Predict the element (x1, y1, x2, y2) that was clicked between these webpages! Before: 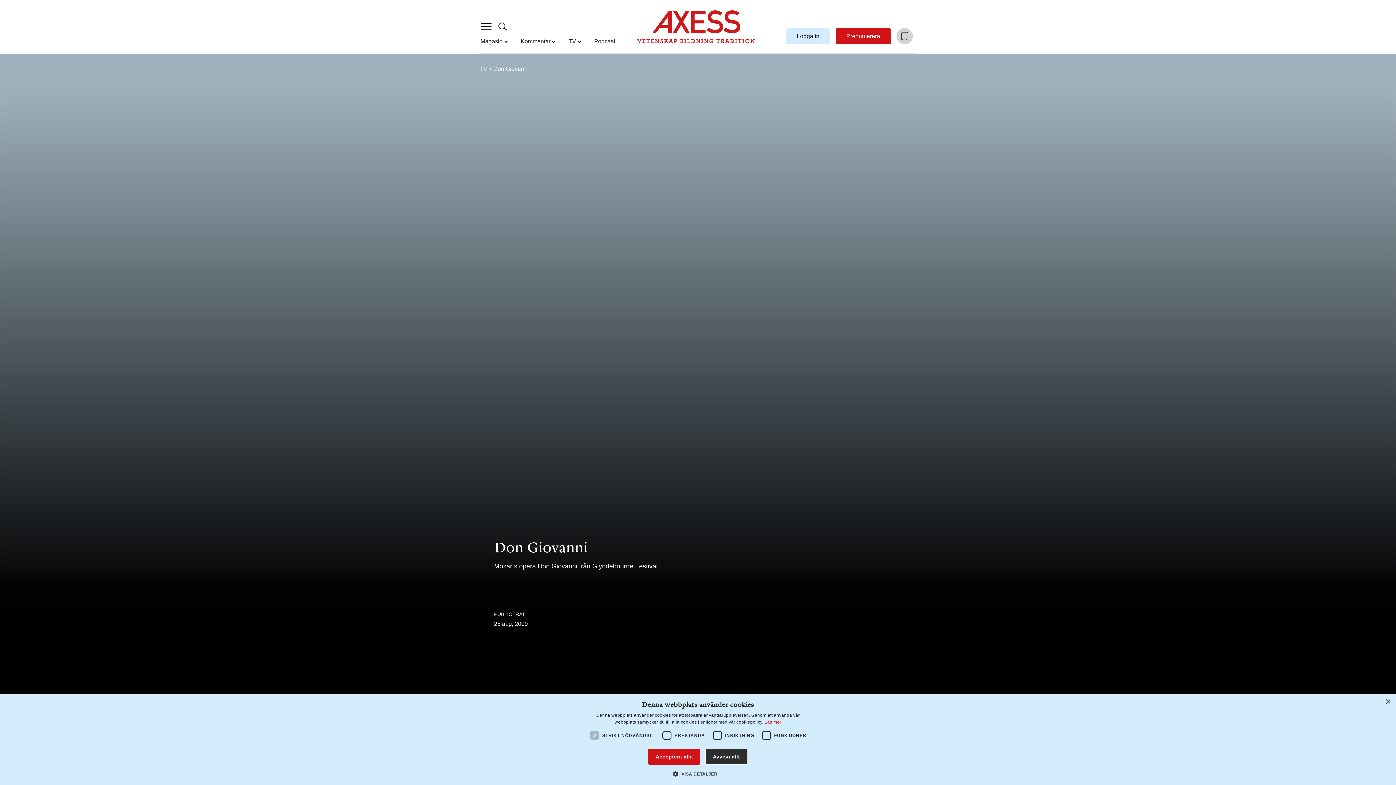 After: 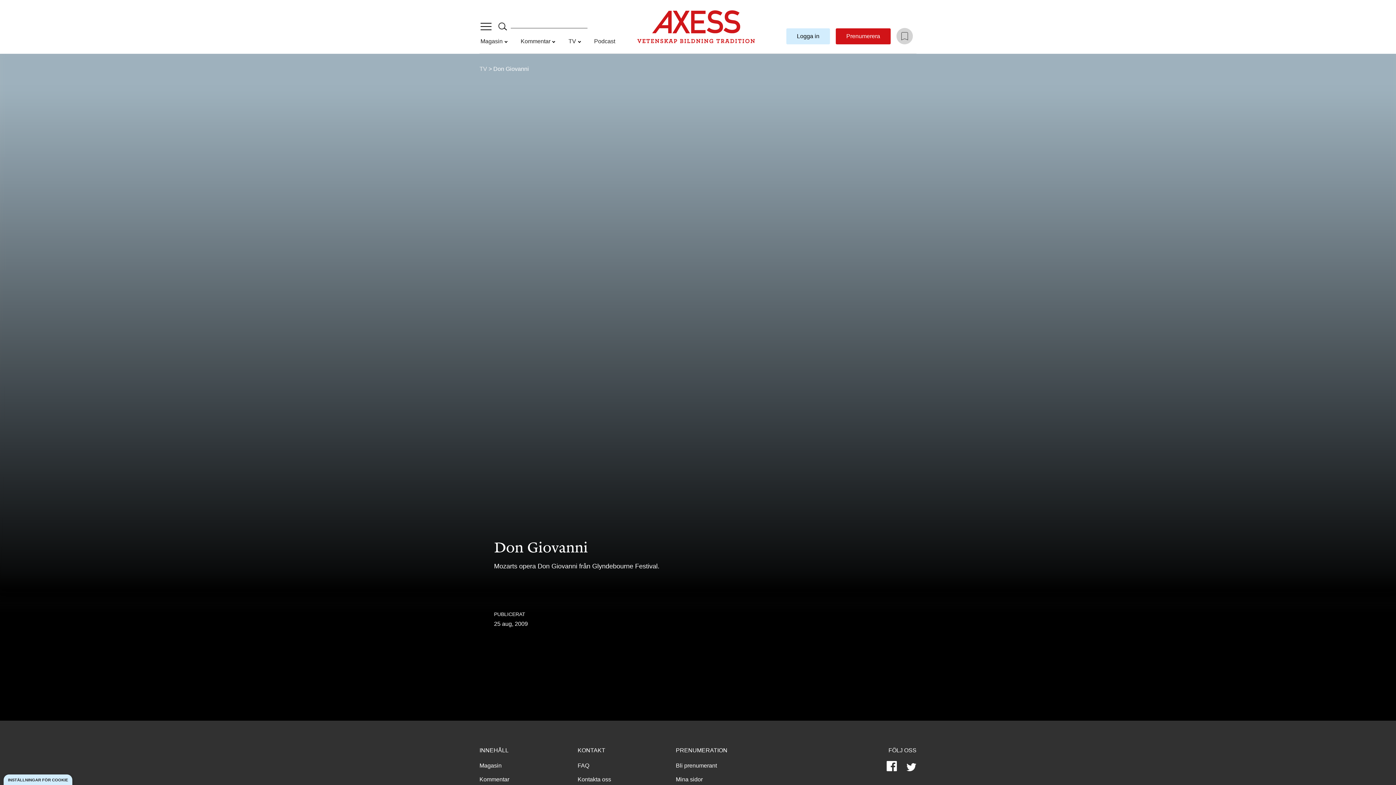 Action: label: Acceptera alla bbox: (648, 749, 700, 765)